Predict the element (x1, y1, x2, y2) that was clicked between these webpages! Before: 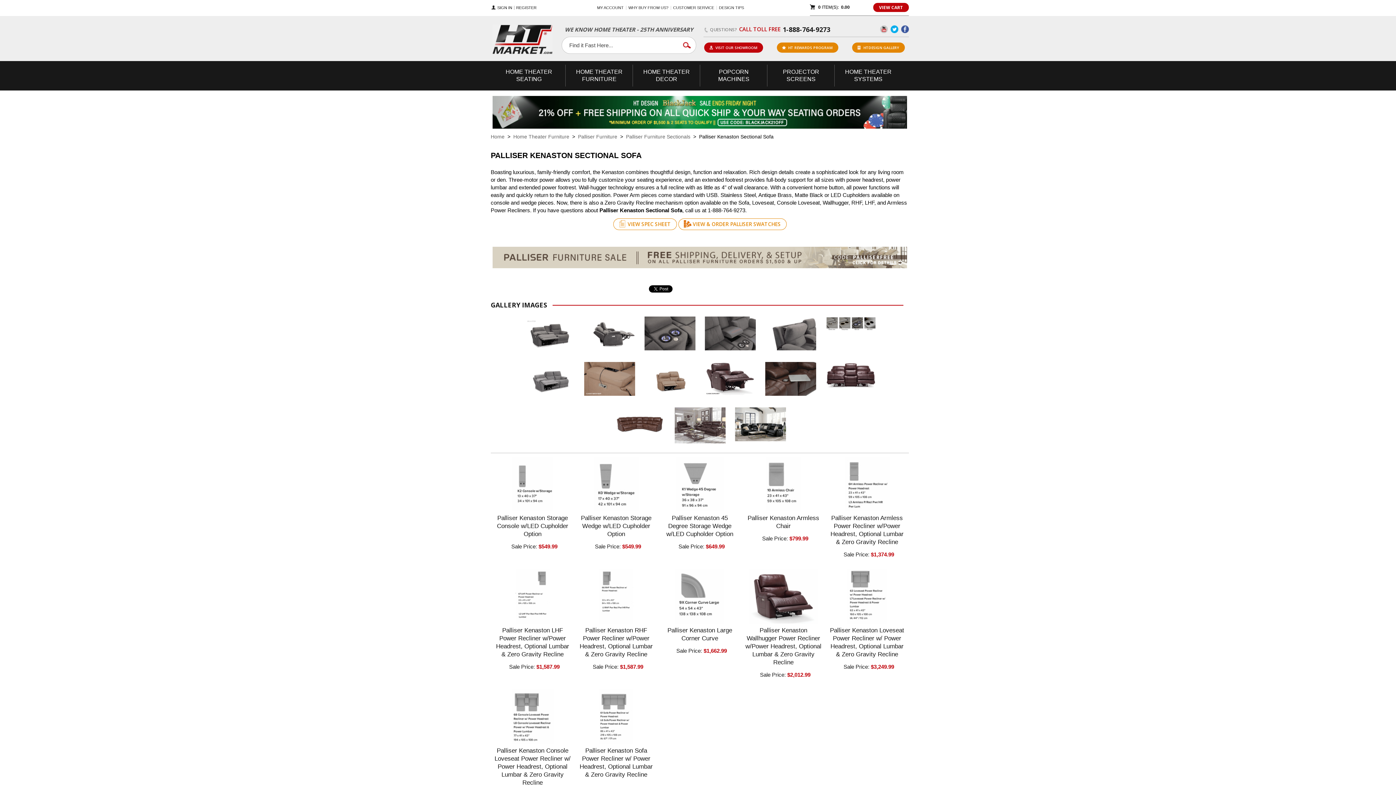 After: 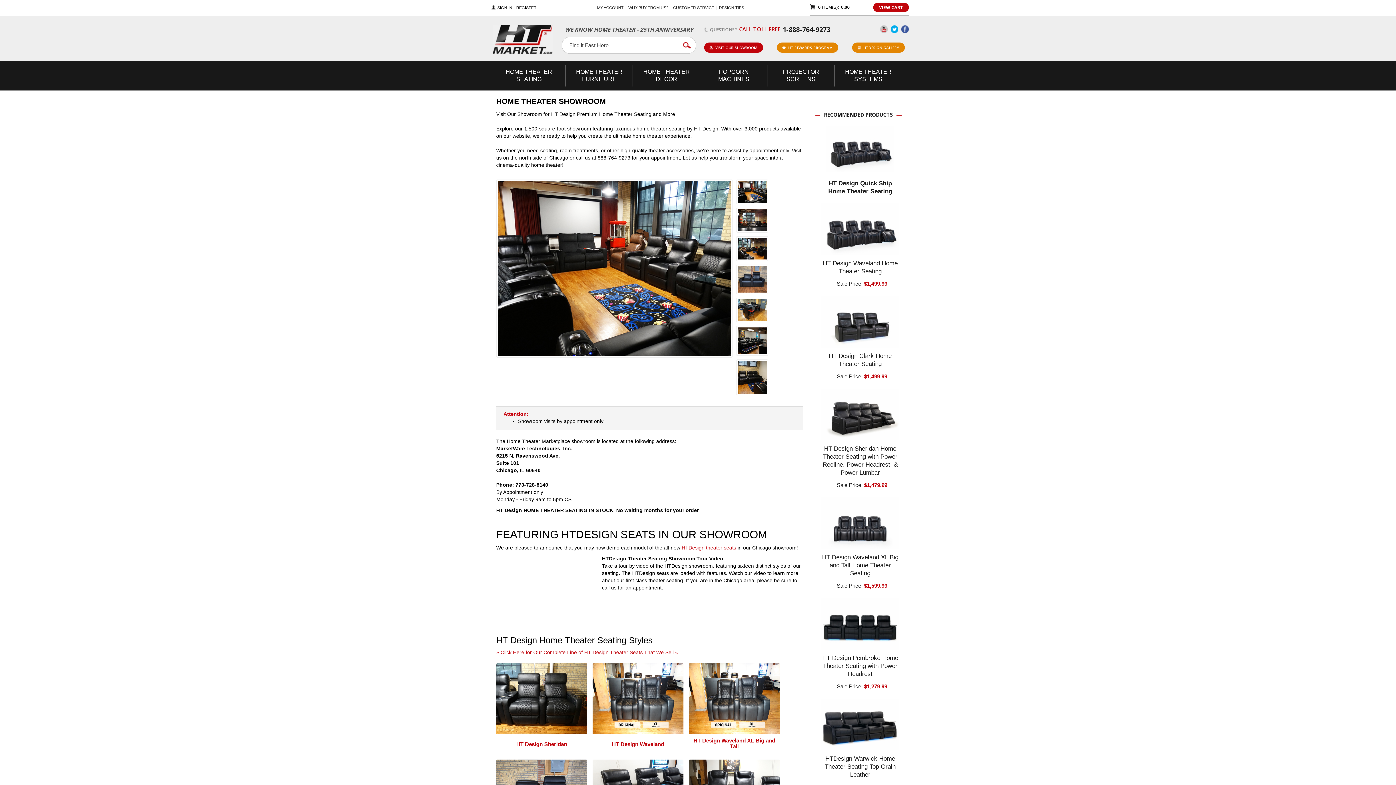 Action: label: VISIT OUR SHOWROOM bbox: (704, 42, 763, 52)